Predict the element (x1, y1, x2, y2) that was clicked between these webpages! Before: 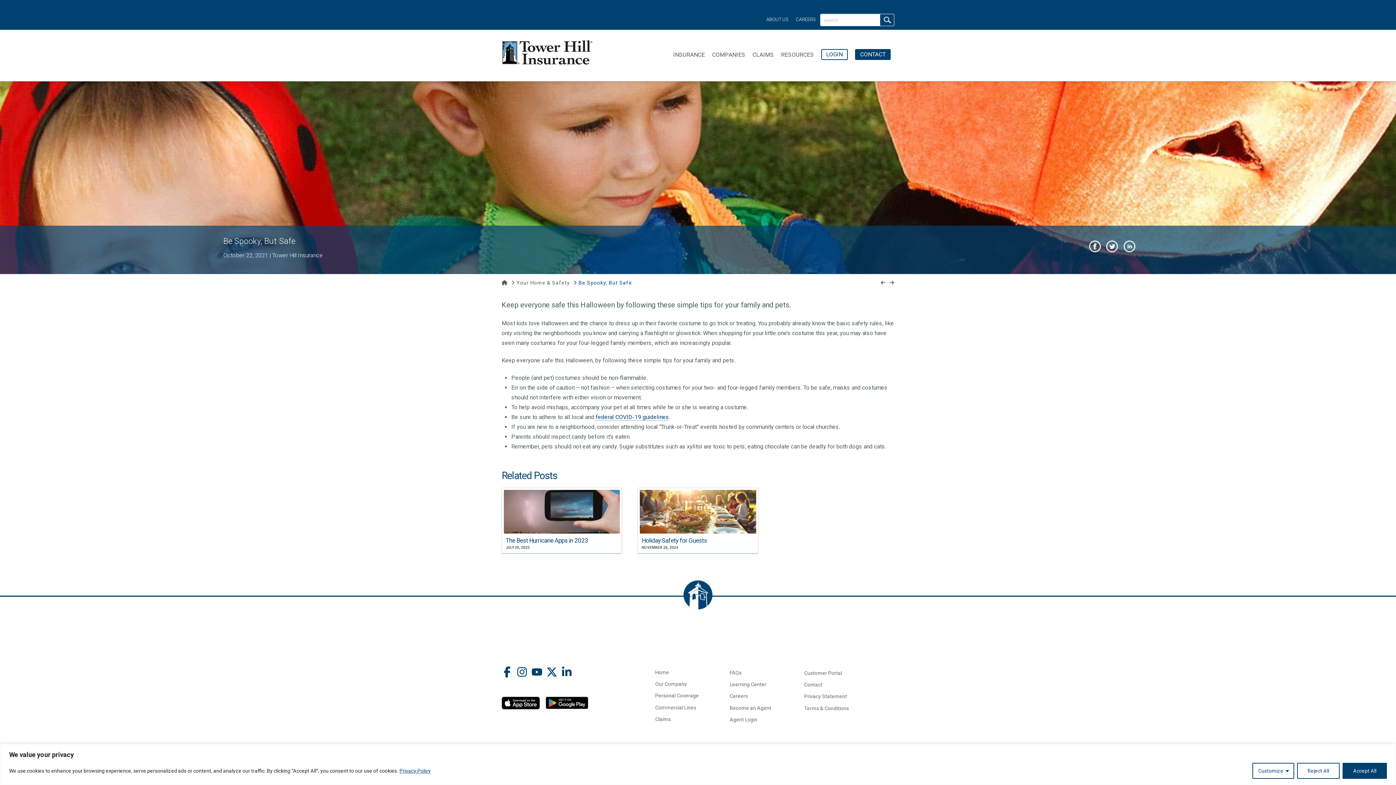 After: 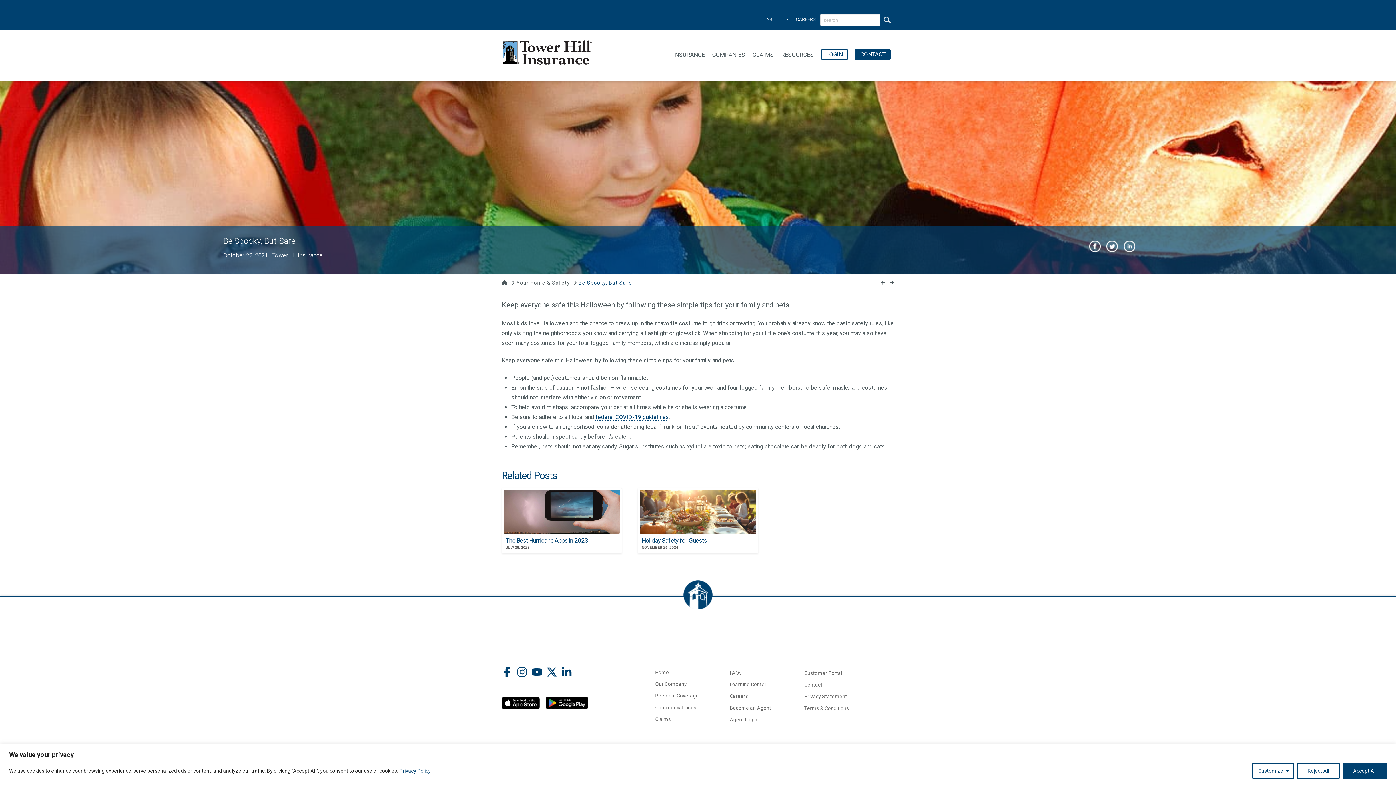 Action: bbox: (561, 666, 572, 679)